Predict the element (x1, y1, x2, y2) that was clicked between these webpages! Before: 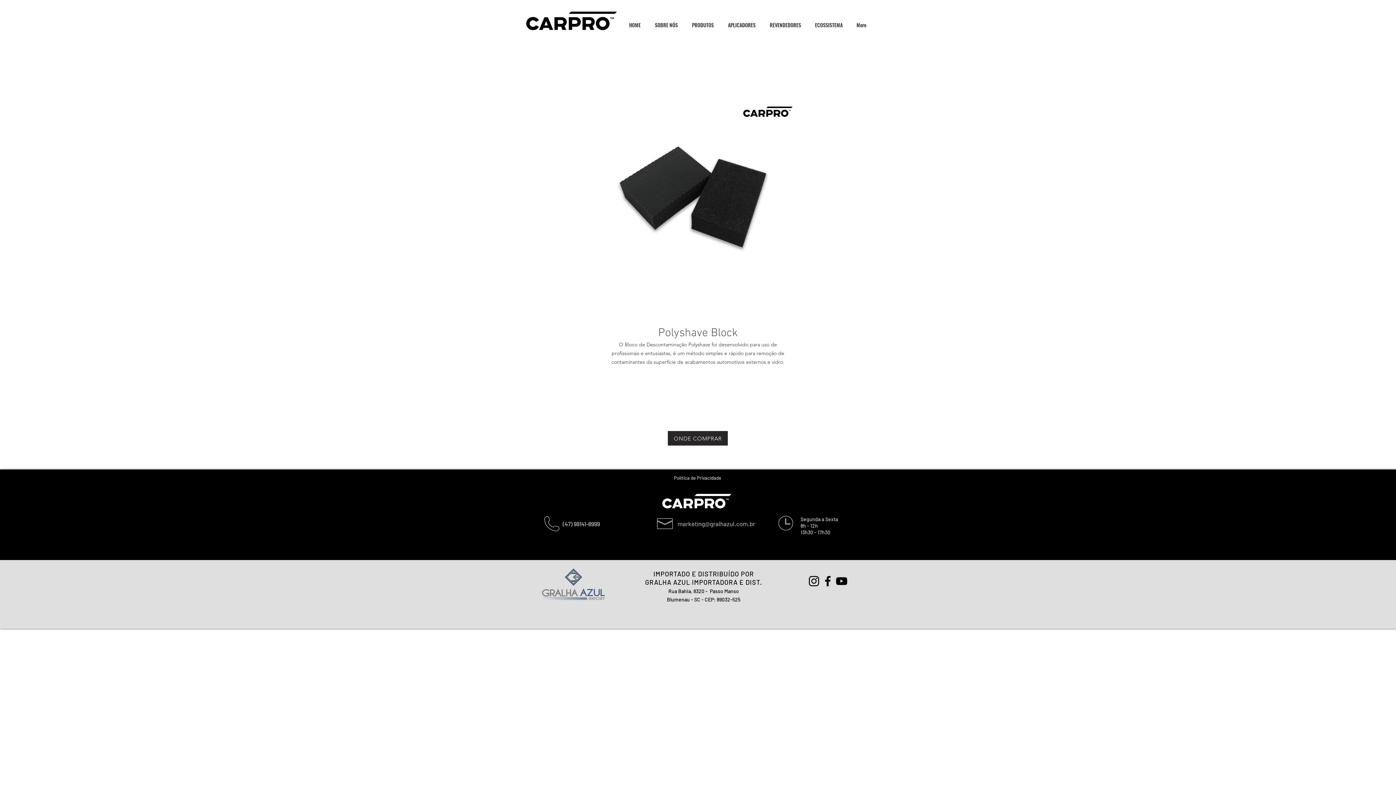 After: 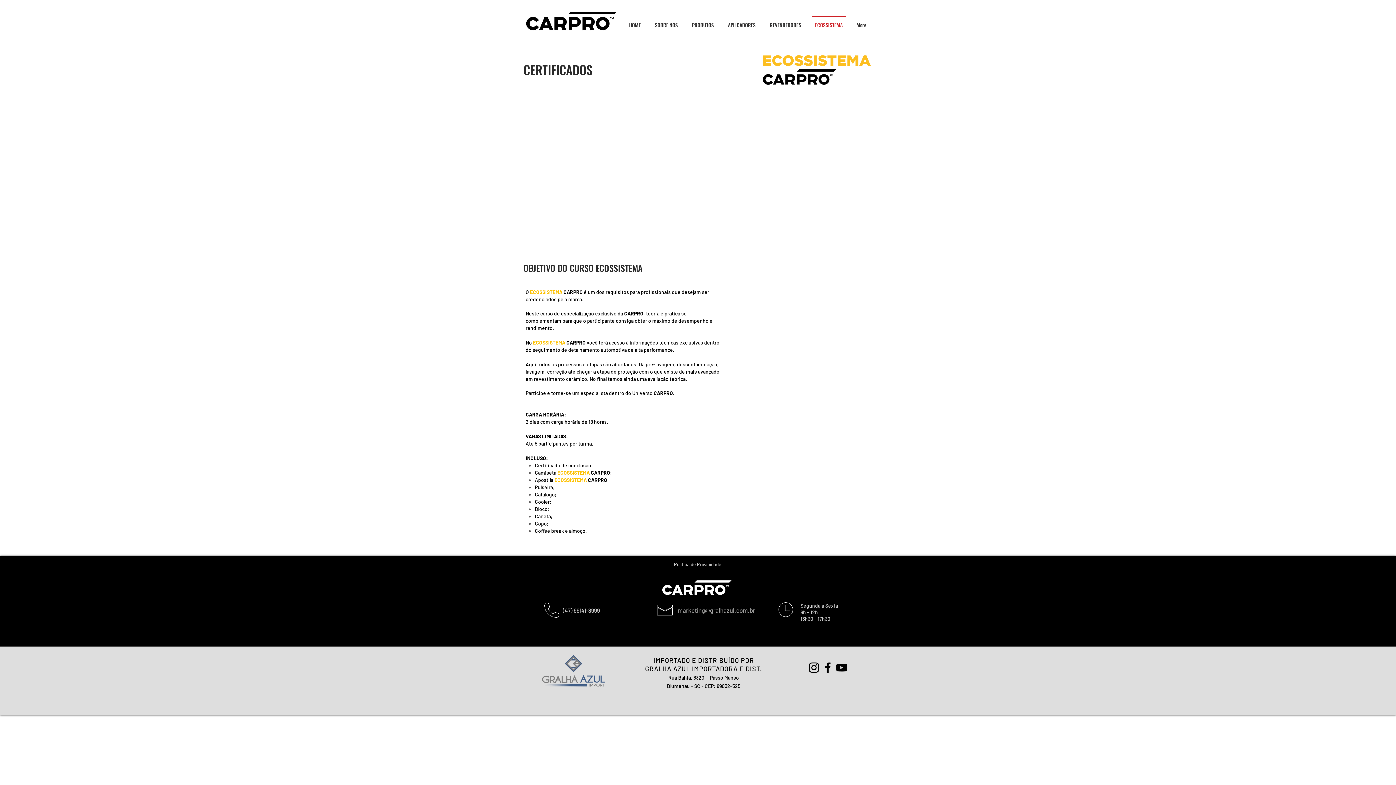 Action: label: ECOSSISTEMA bbox: (808, 15, 849, 28)